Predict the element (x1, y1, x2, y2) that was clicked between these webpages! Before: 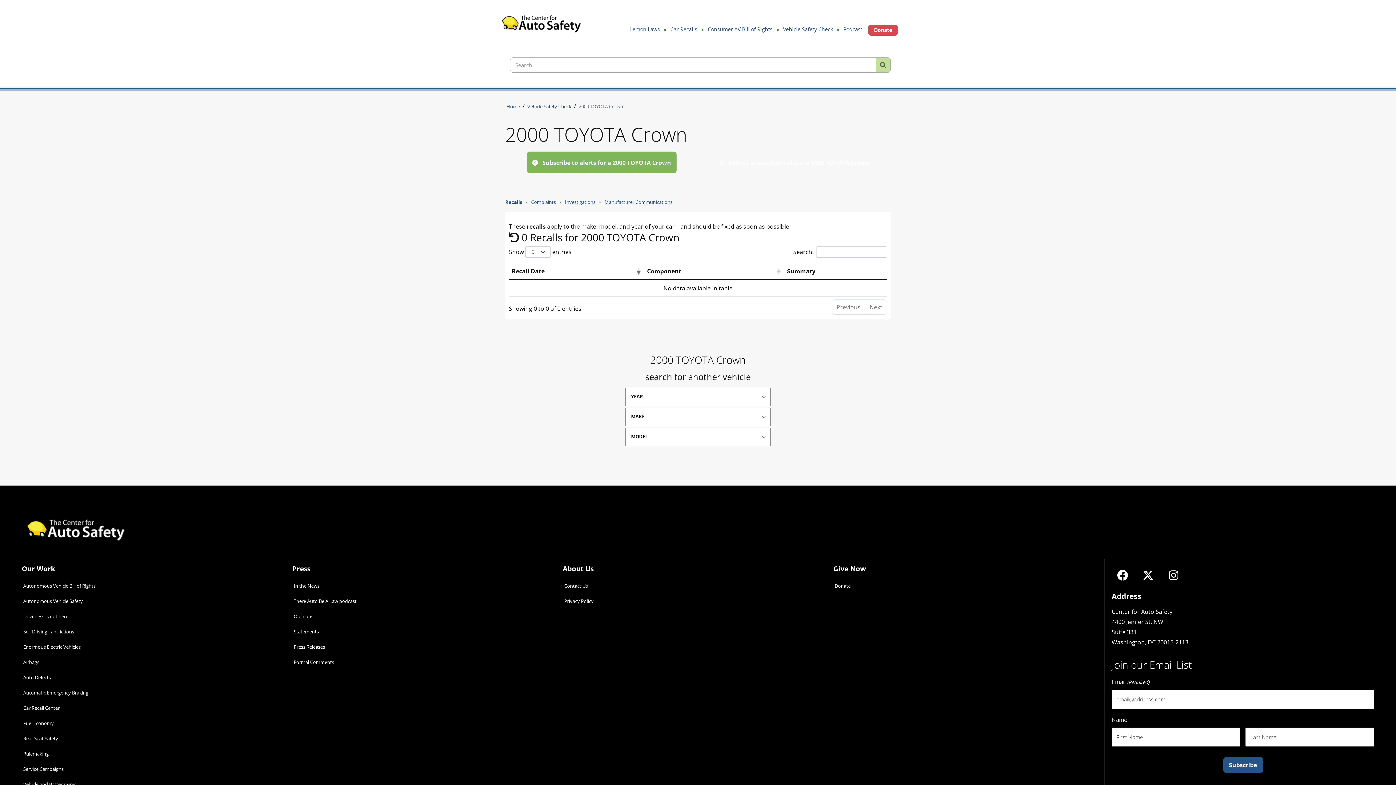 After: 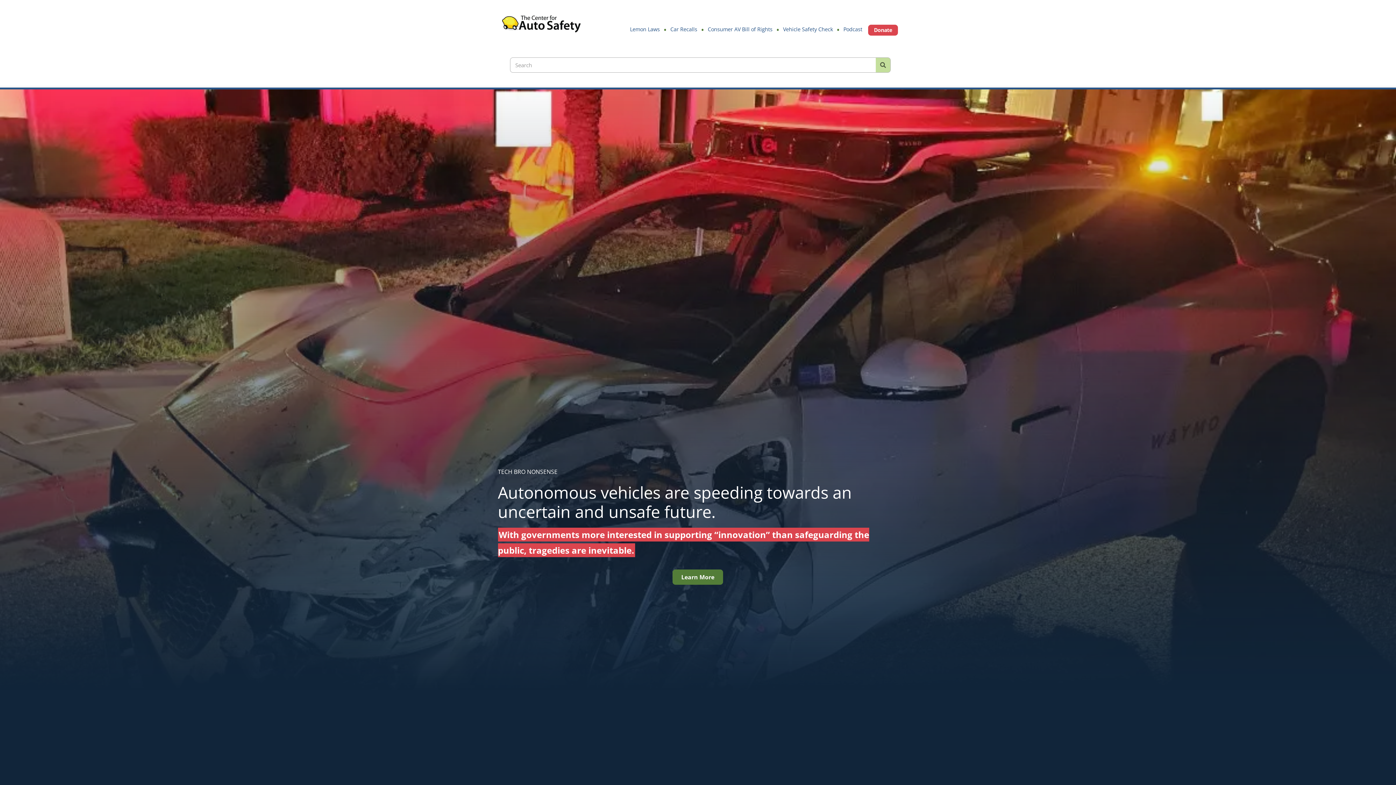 Action: label: Home bbox: (505, 102, 521, 110)